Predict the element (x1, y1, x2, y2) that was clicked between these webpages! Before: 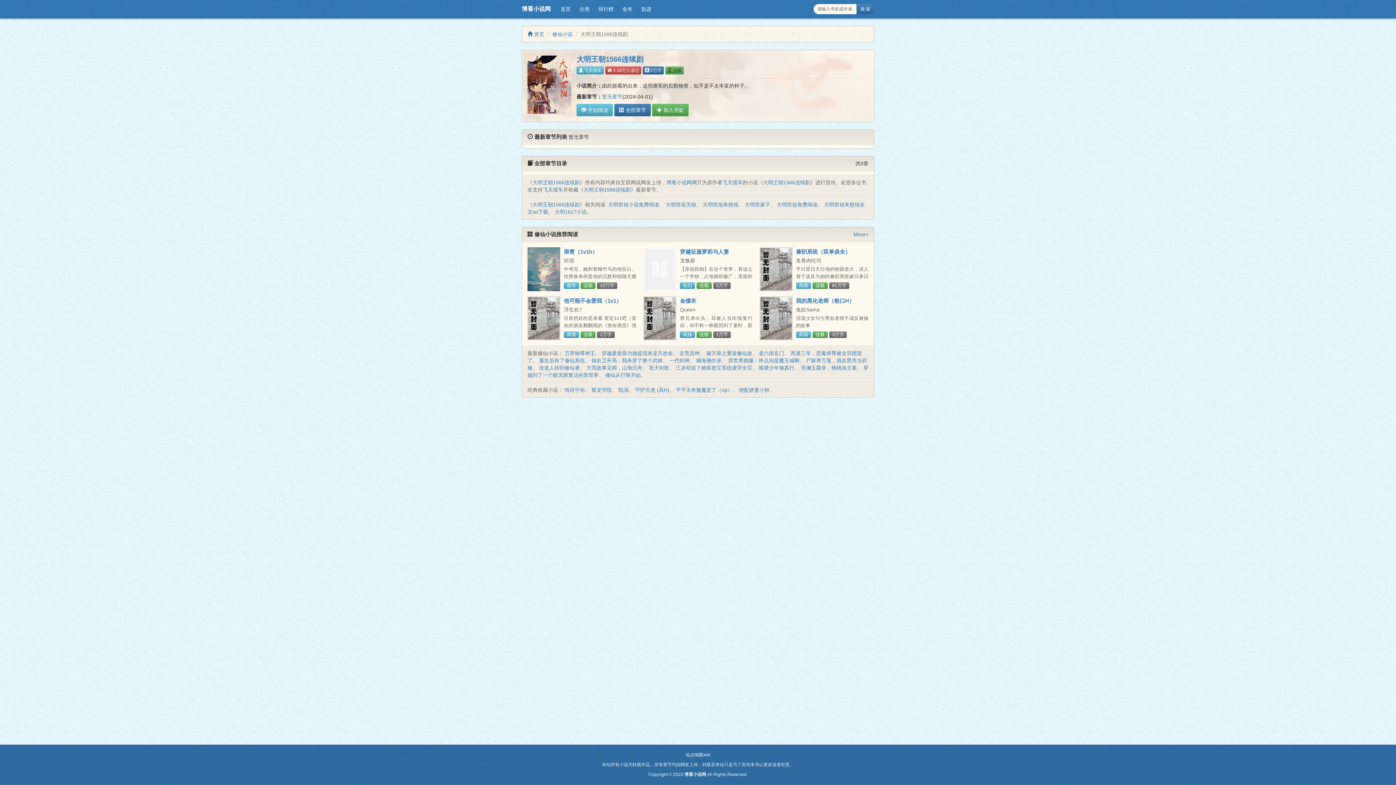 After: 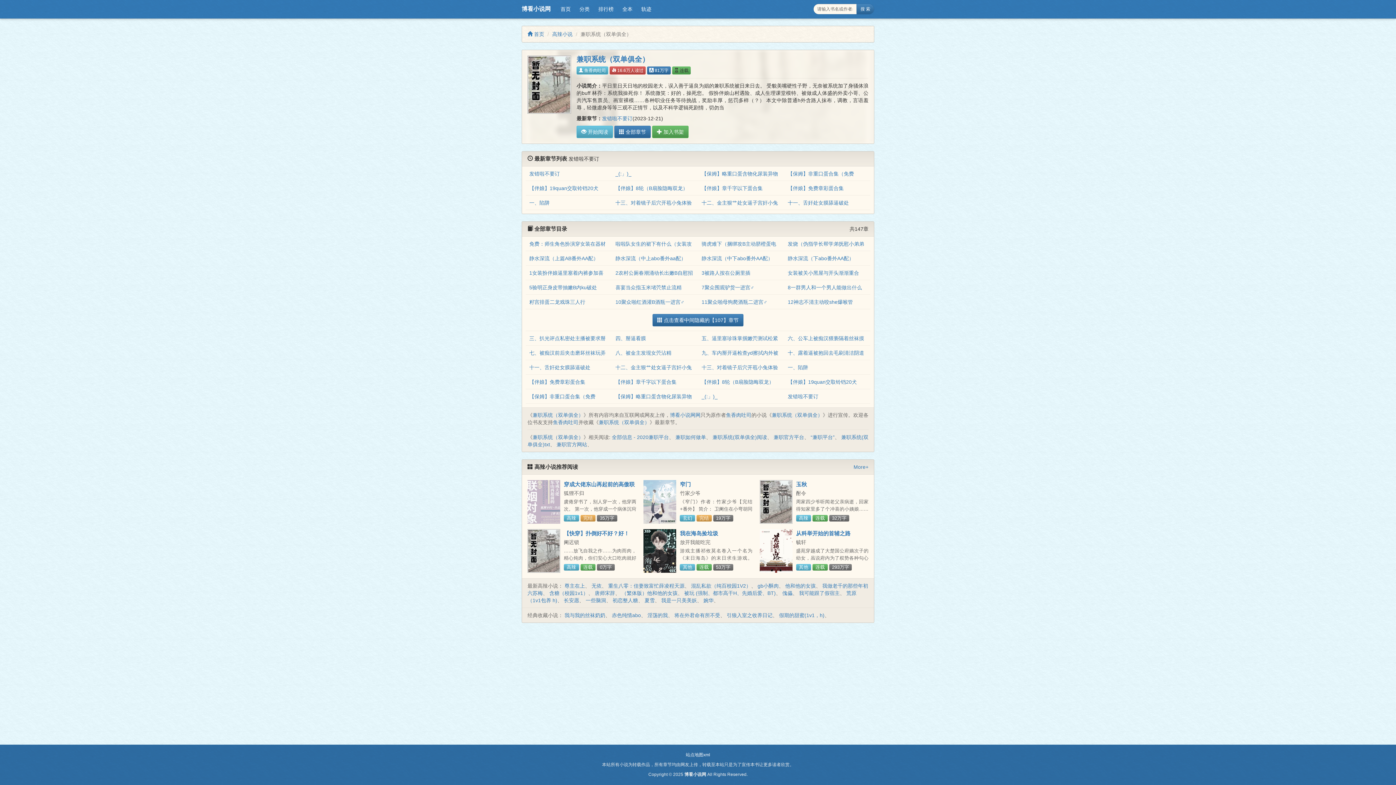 Action: bbox: (759, 247, 792, 291)